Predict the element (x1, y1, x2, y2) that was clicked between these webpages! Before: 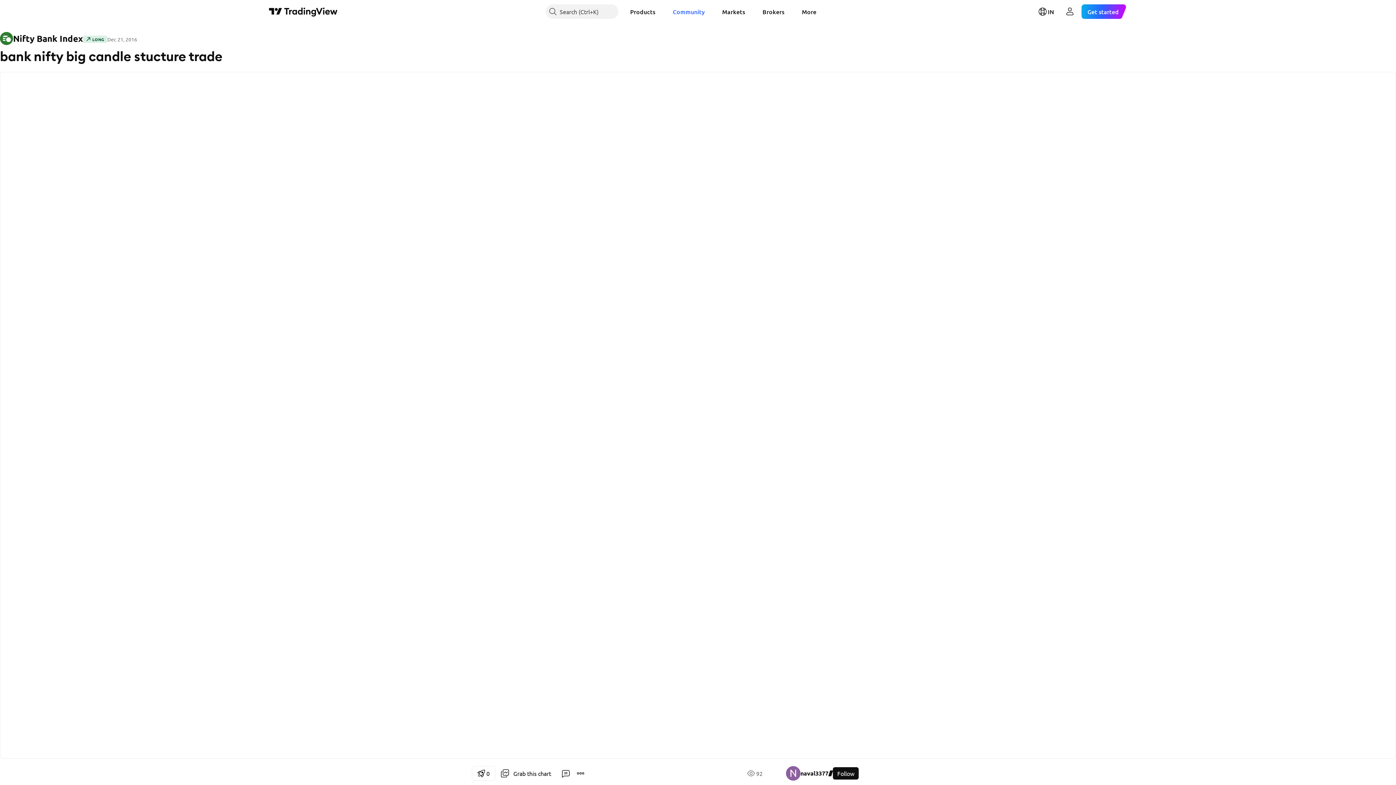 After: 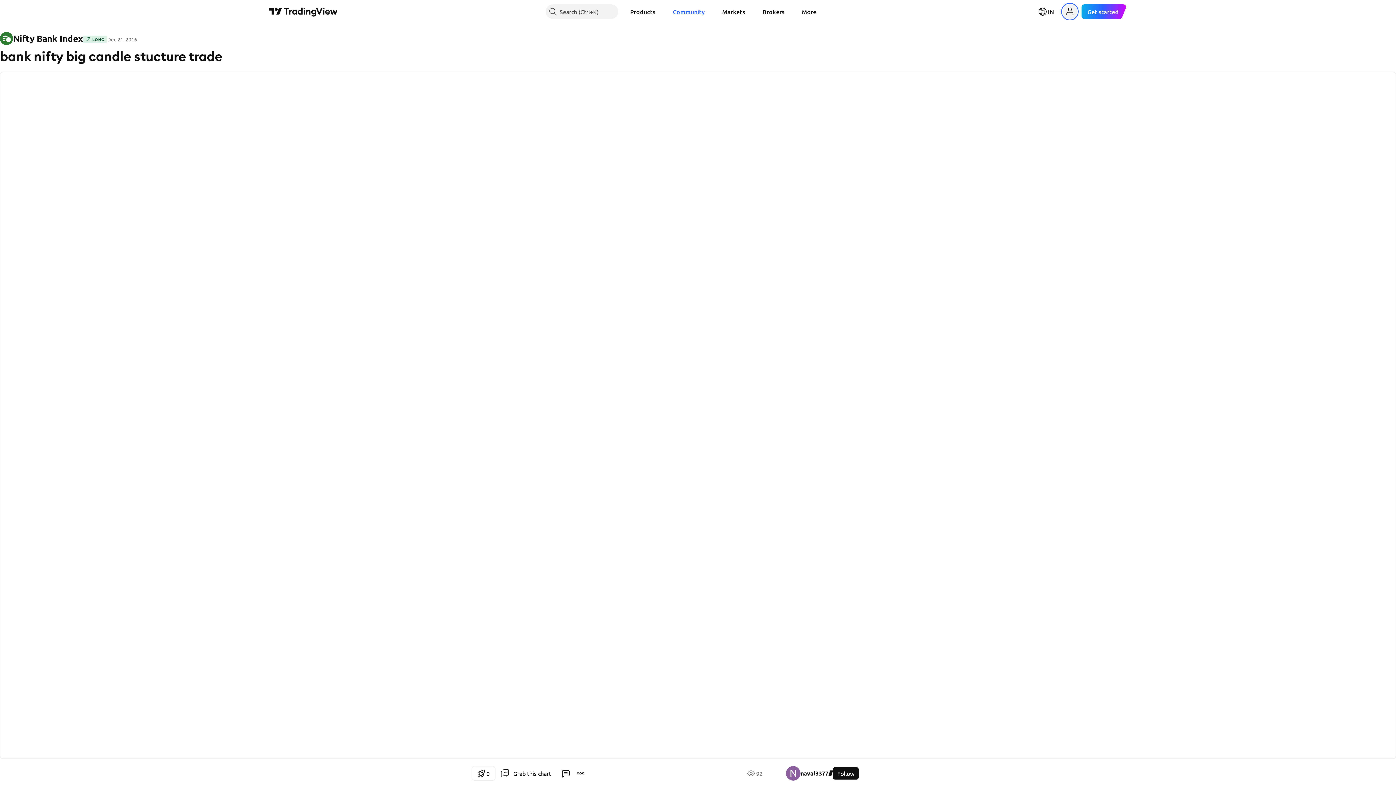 Action: label: Open user menu bbox: (1063, 4, 1077, 18)